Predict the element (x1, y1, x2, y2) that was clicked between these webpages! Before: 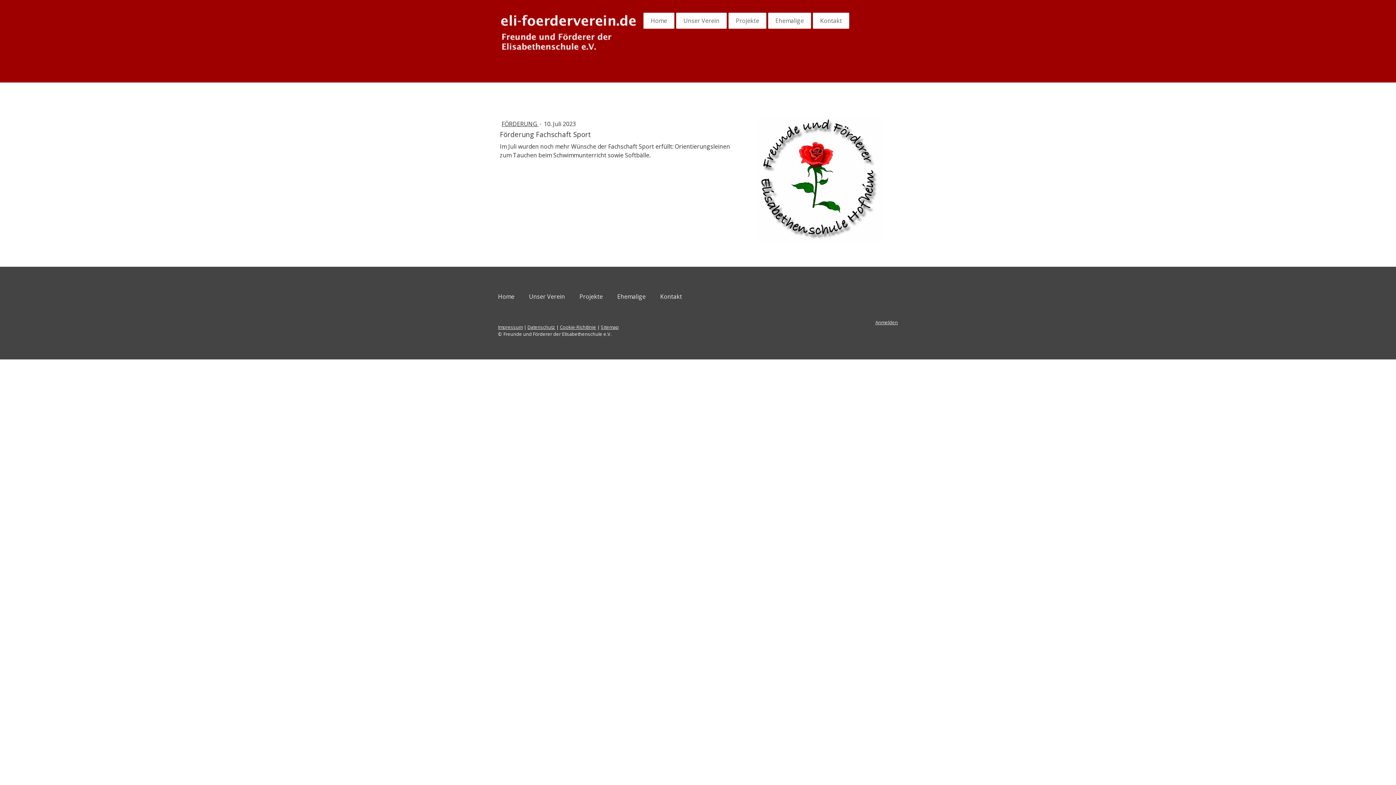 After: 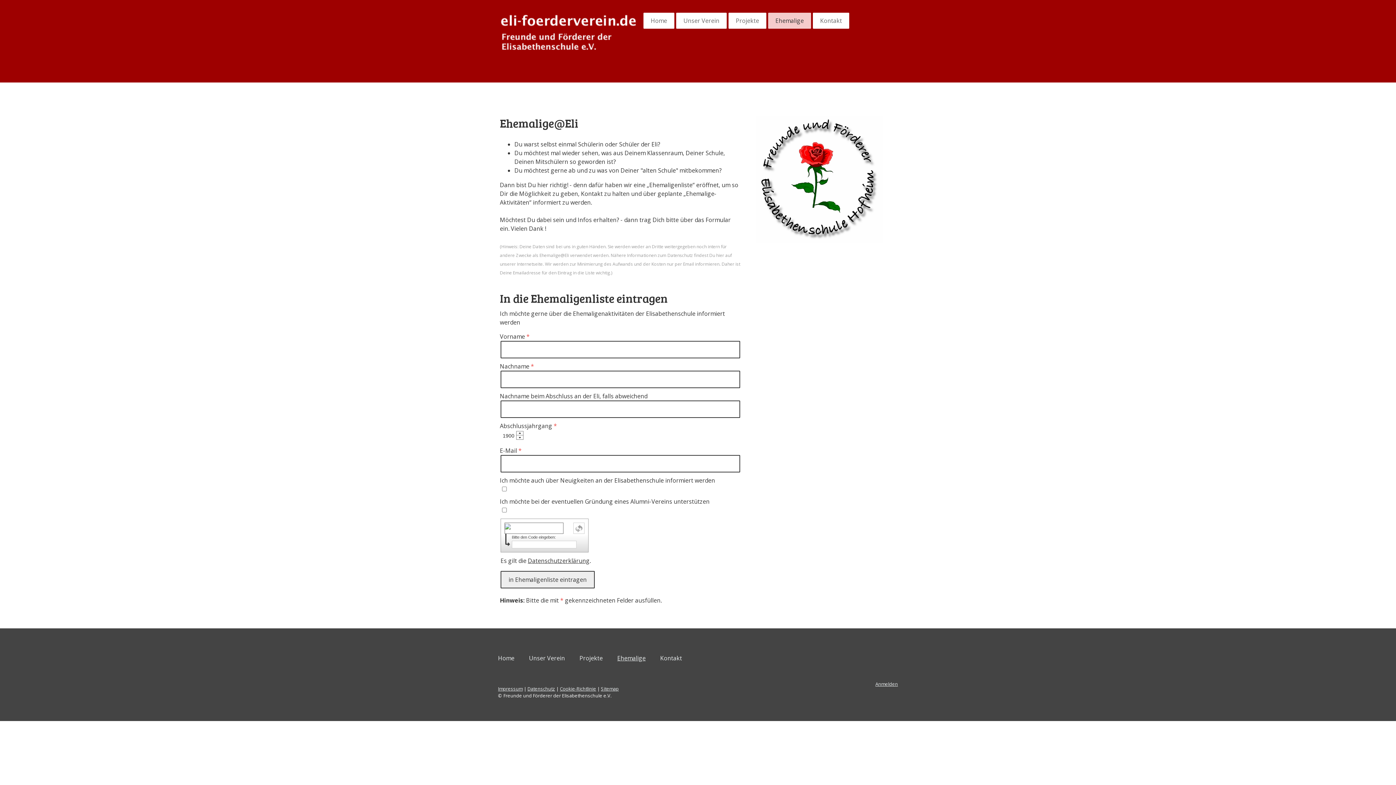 Action: bbox: (610, 288, 653, 304) label: Ehemalige